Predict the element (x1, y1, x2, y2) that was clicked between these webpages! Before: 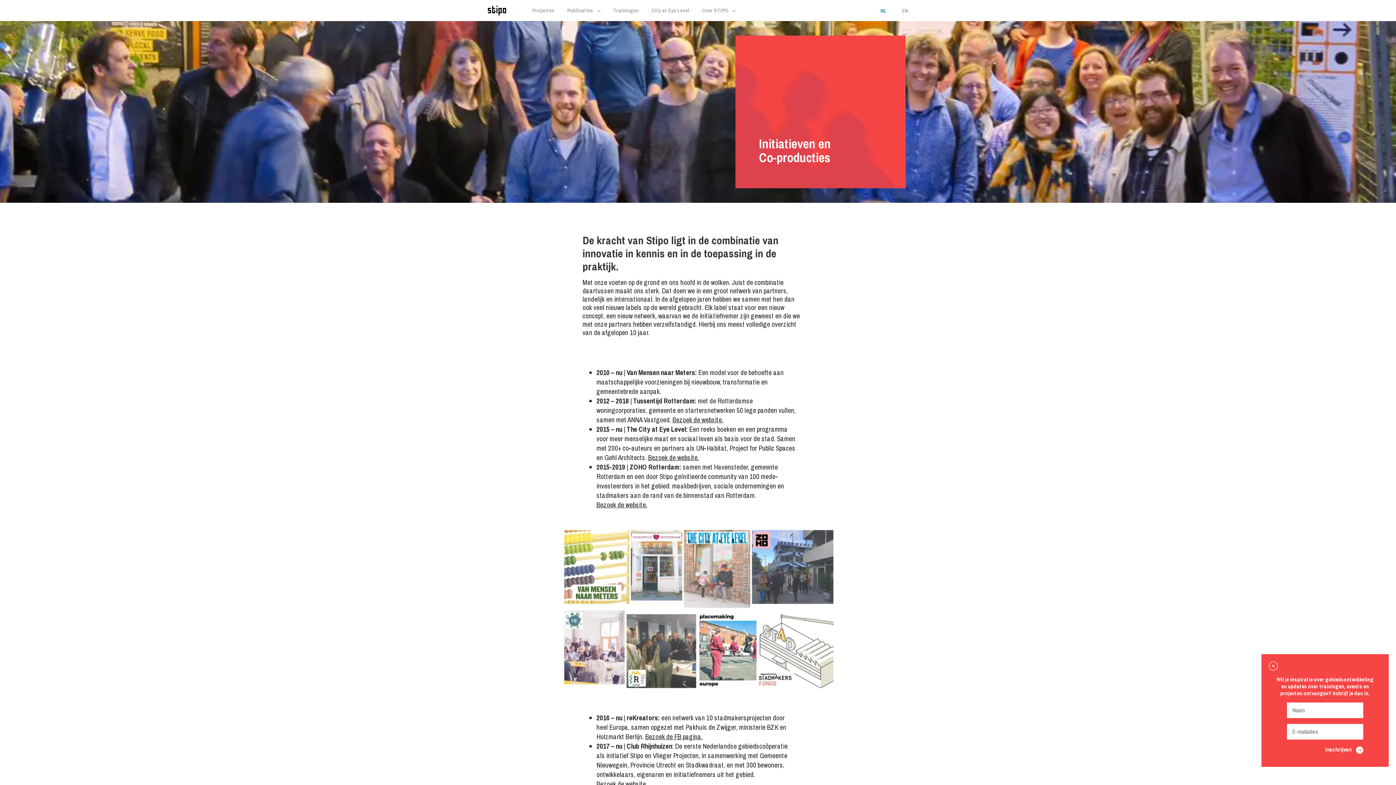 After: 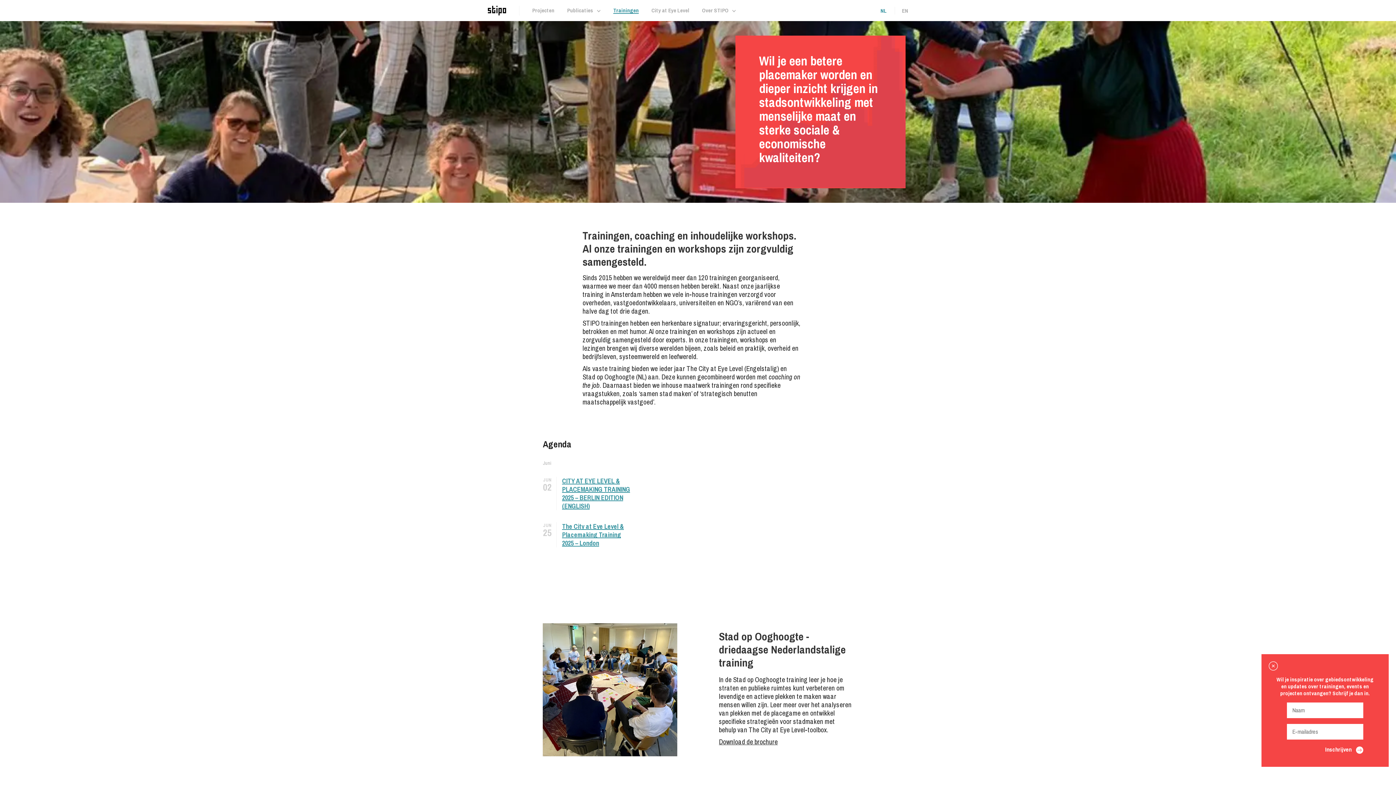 Action: bbox: (613, 6, 638, 14) label: Trainingen